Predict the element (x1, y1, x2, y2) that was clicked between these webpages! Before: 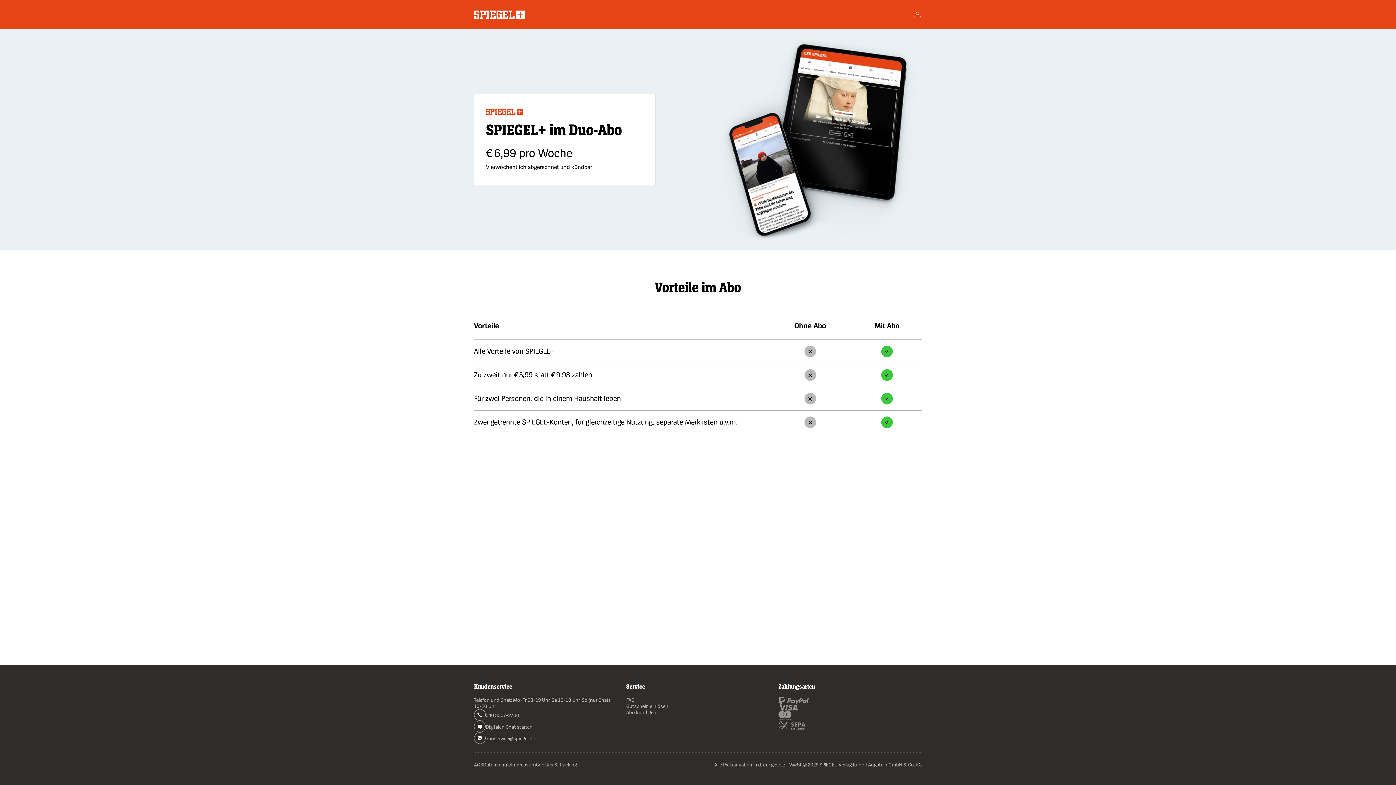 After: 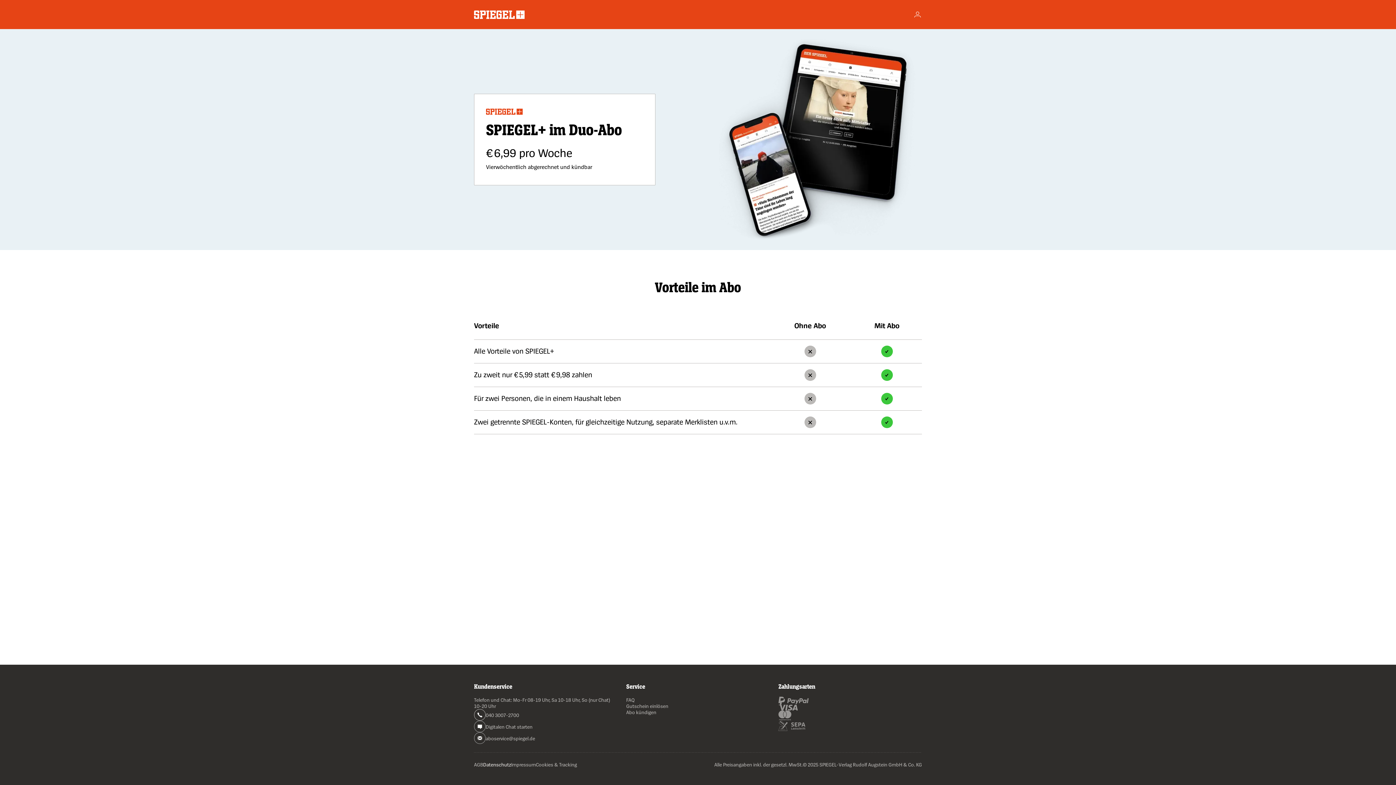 Action: bbox: (483, 761, 511, 768) label: Datenschutz